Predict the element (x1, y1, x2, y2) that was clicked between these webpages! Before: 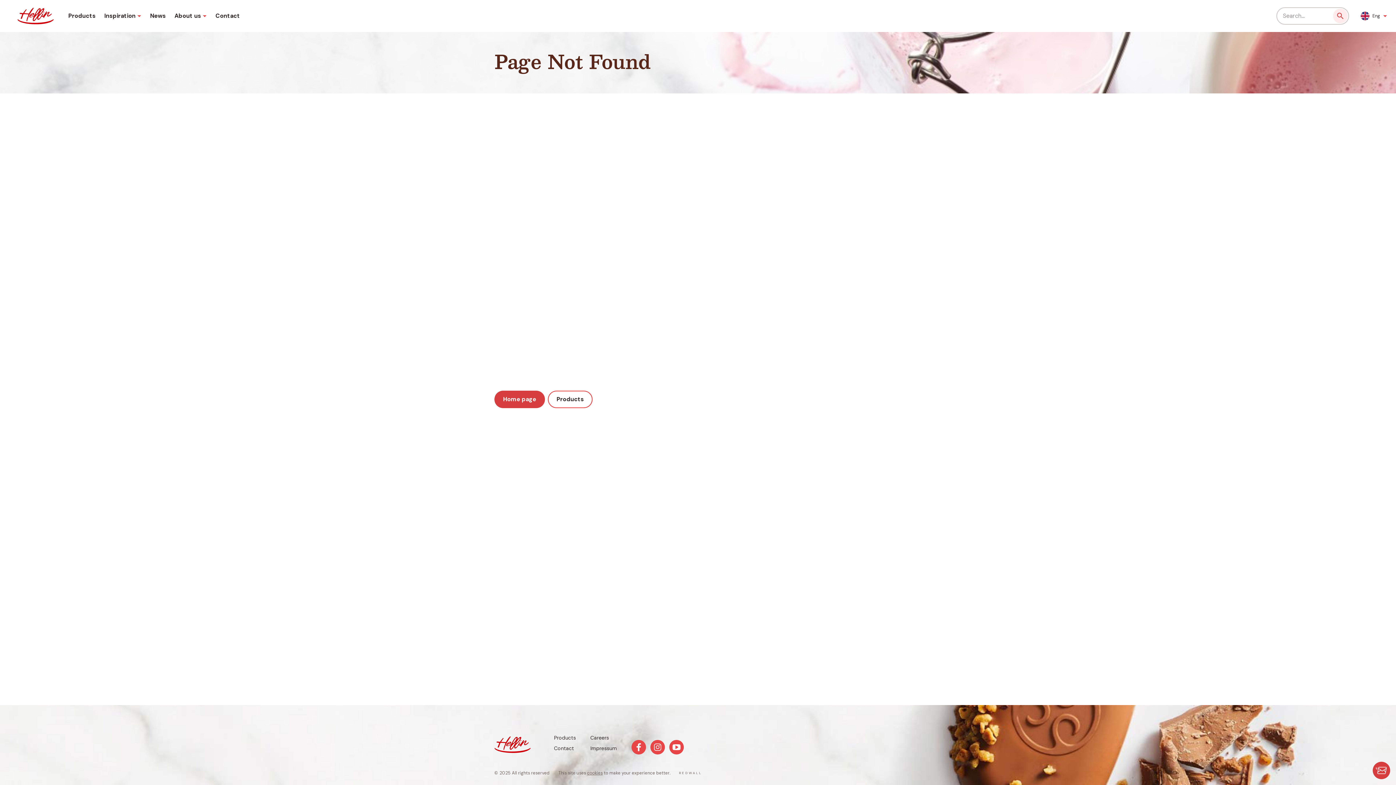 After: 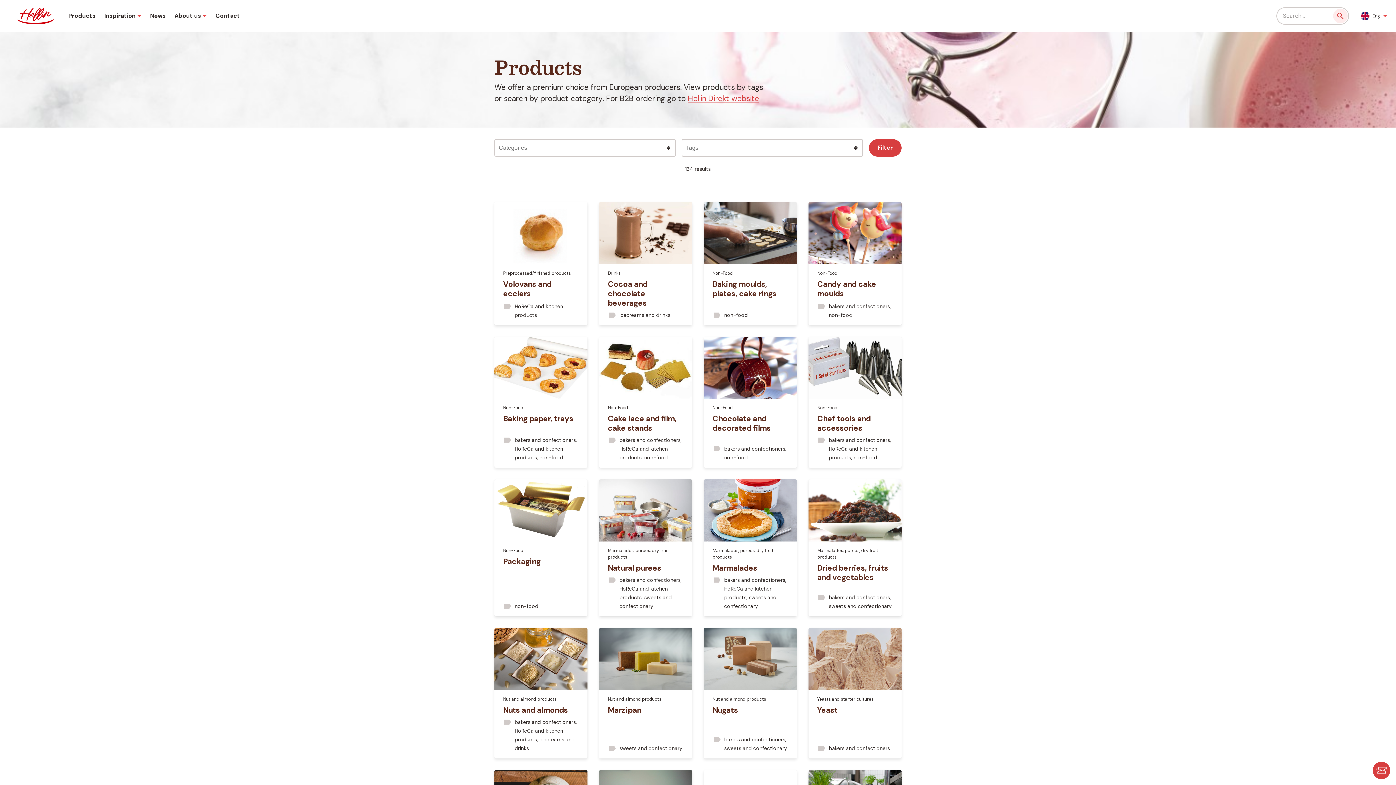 Action: bbox: (554, 734, 576, 742) label: Products